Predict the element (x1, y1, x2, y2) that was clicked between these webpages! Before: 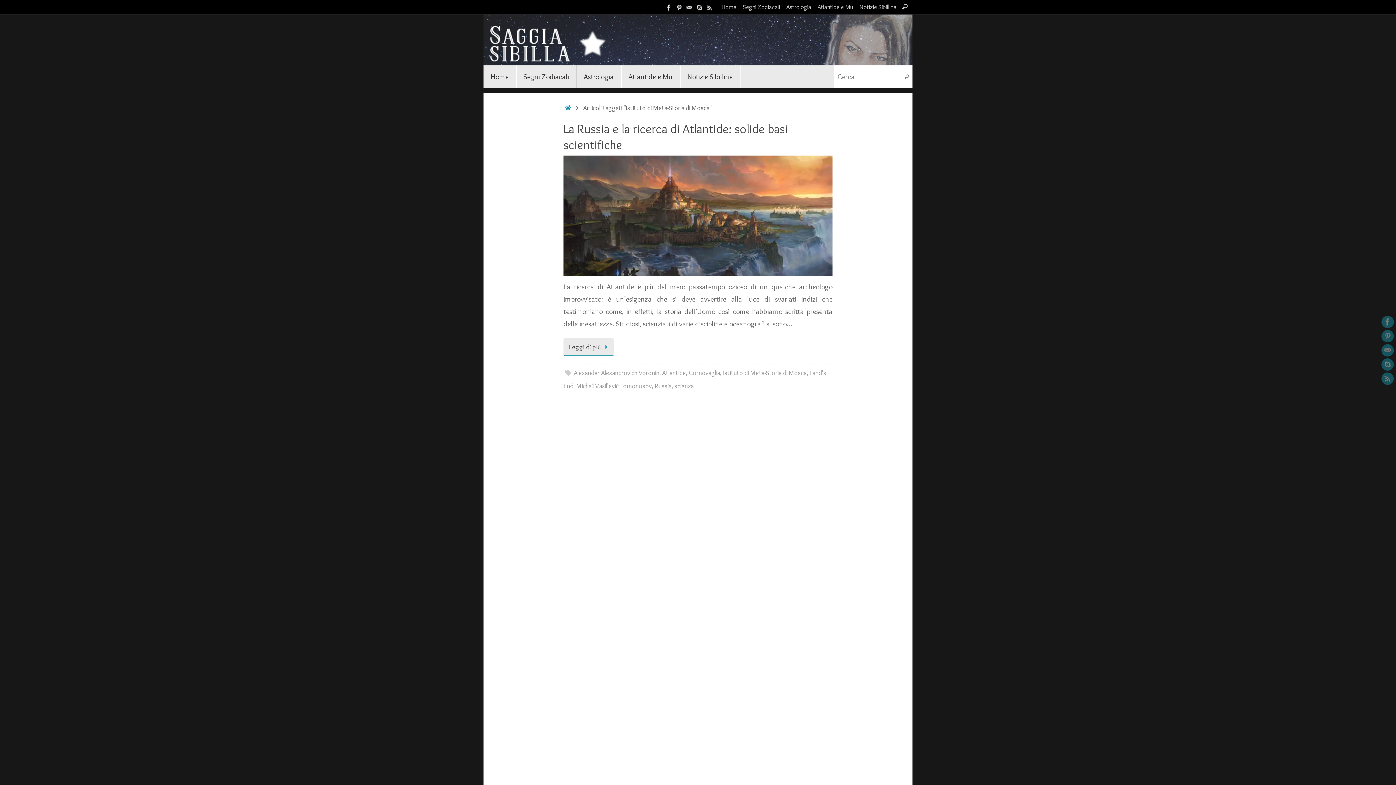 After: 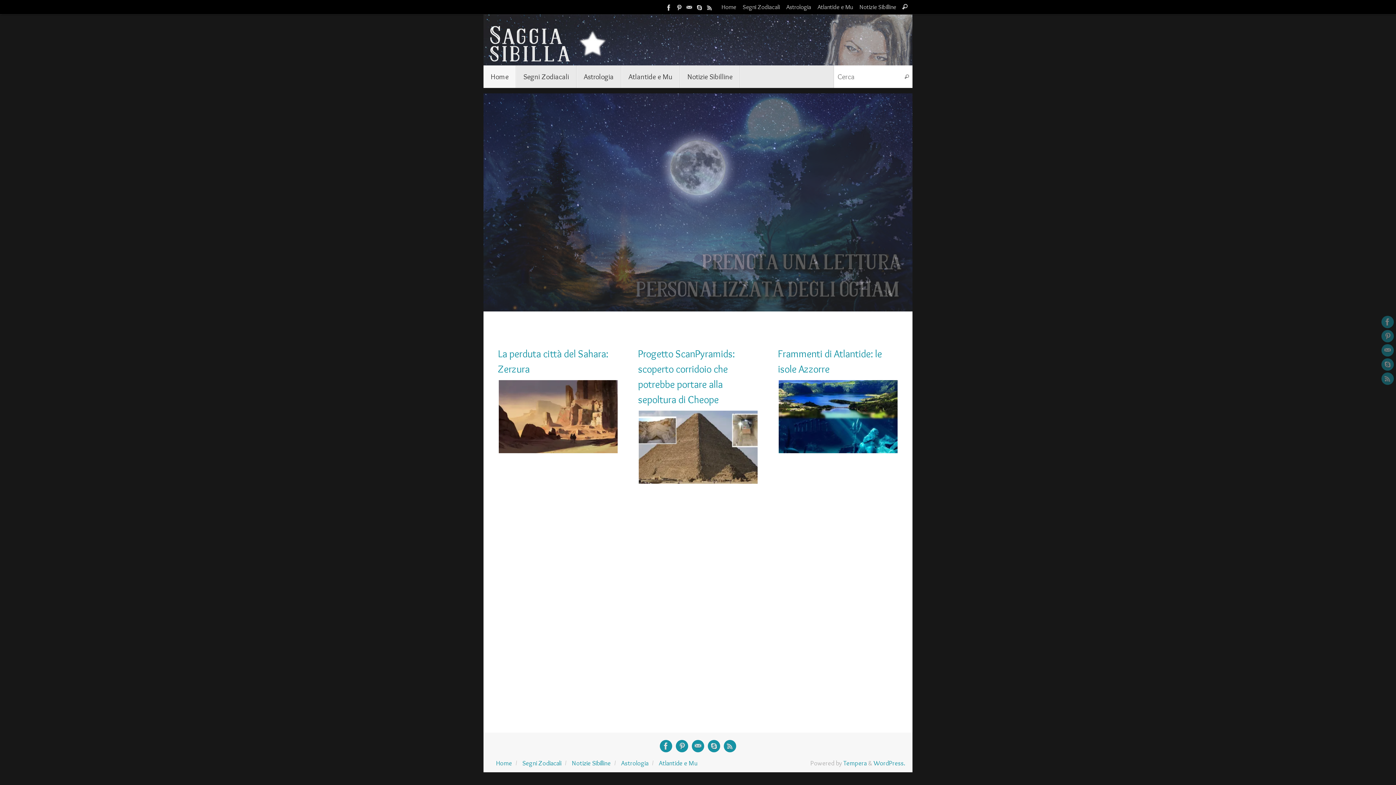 Action: bbox: (483, 14, 912, 65)